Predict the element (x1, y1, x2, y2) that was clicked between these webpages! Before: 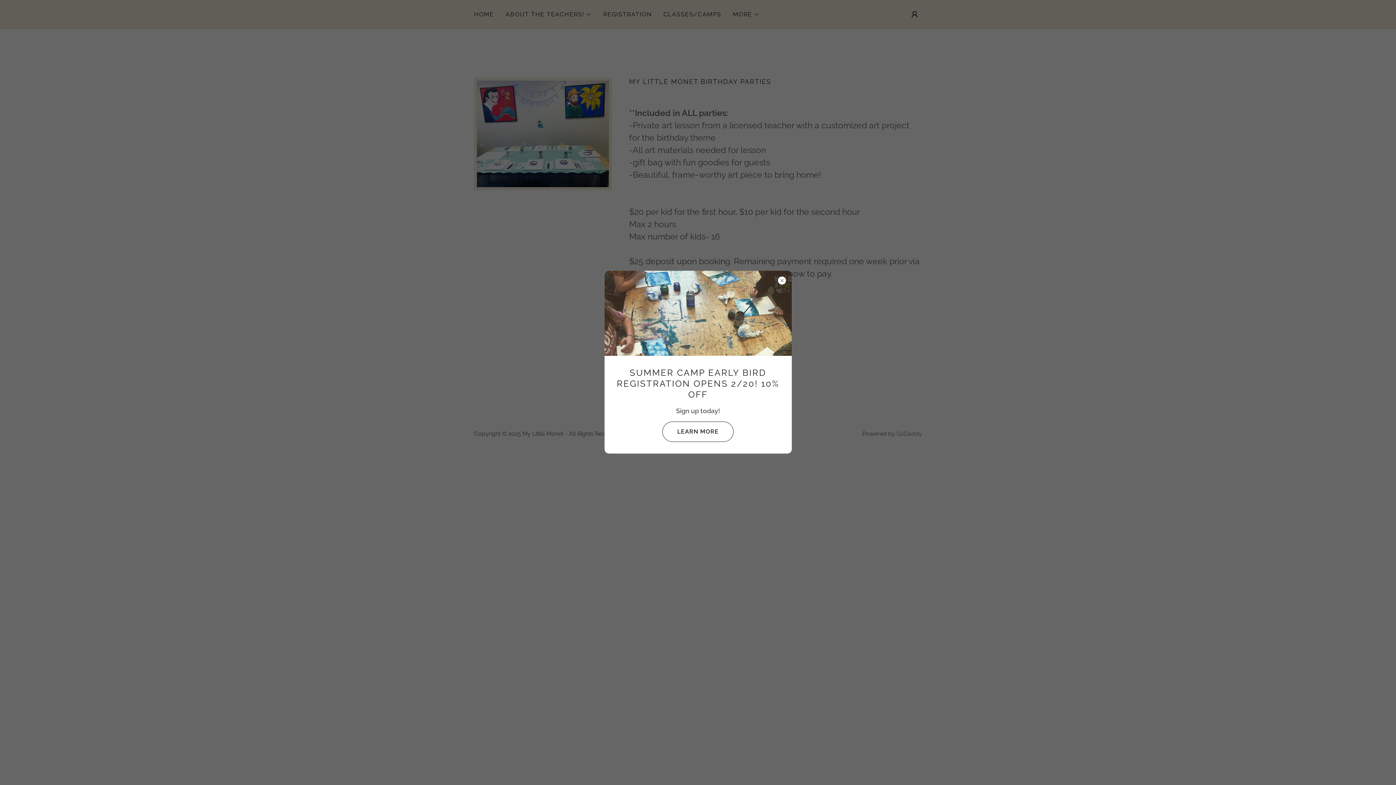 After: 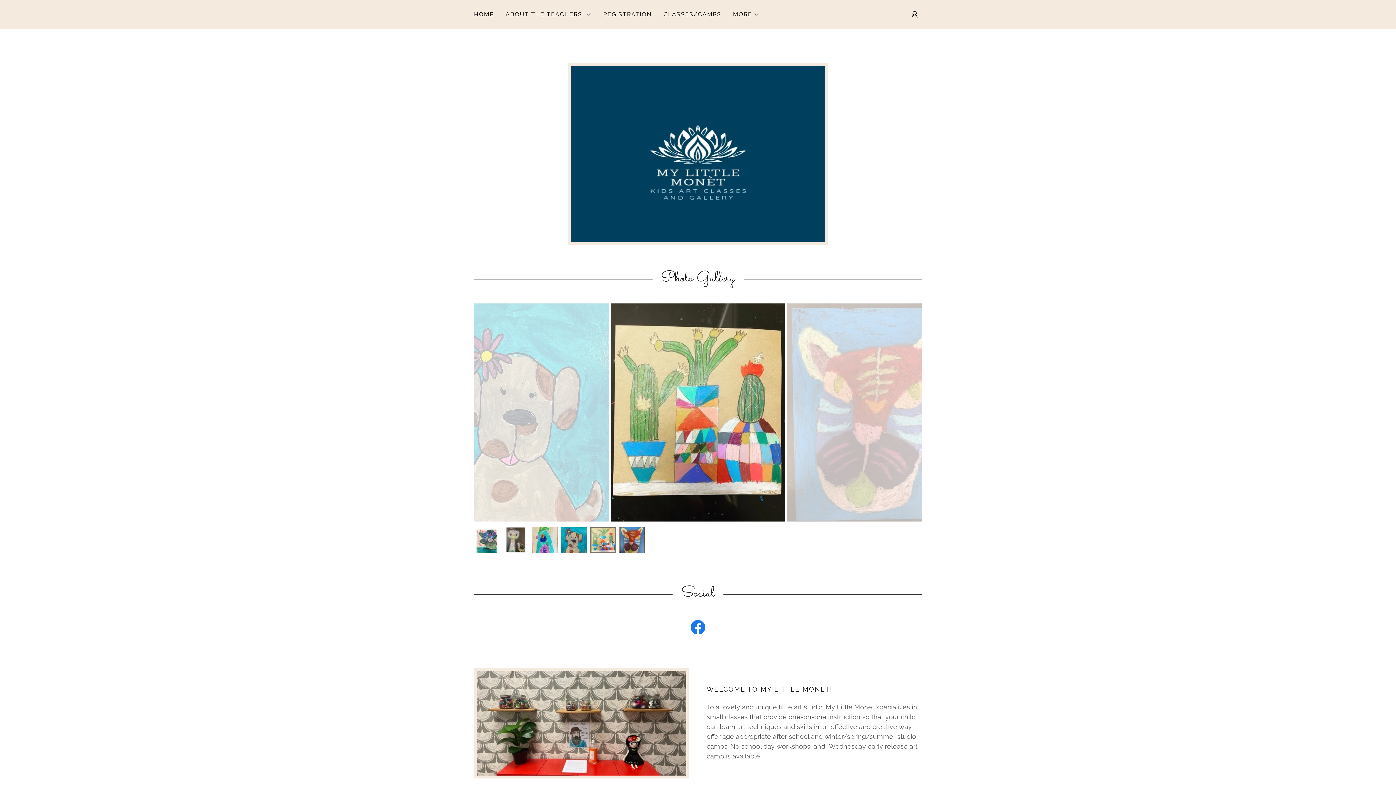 Action: label: LEARN MORE bbox: (662, 421, 733, 442)